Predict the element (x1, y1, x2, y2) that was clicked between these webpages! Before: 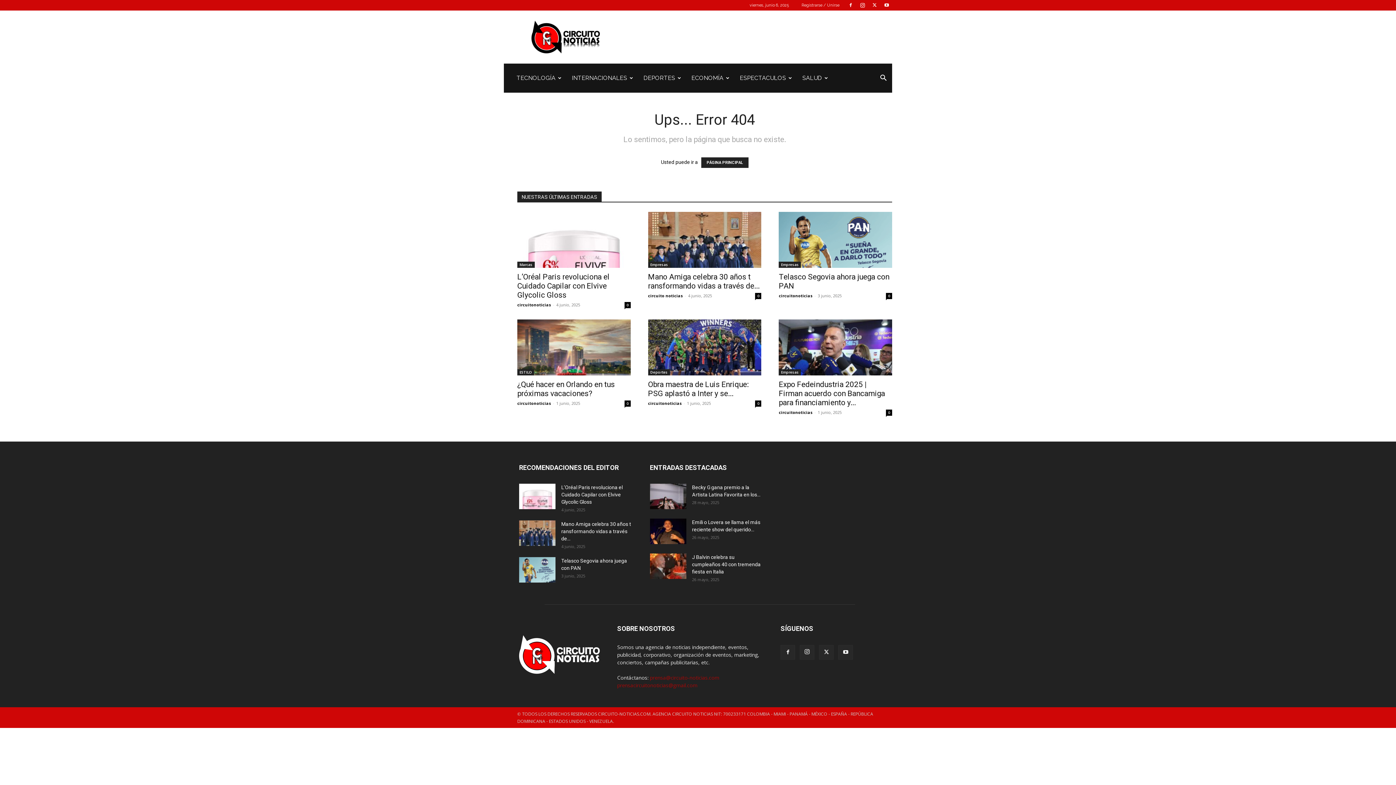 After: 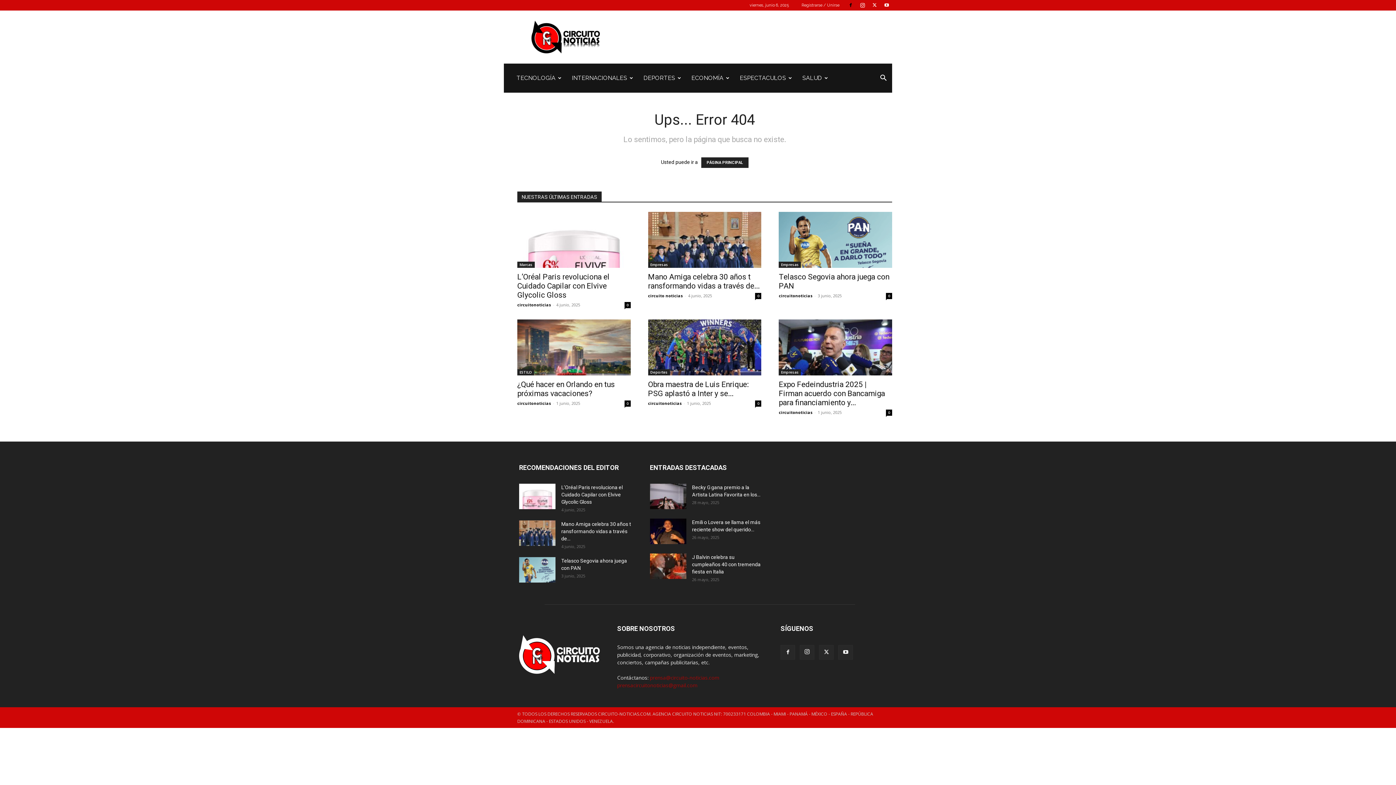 Action: bbox: (845, 0, 856, 10)